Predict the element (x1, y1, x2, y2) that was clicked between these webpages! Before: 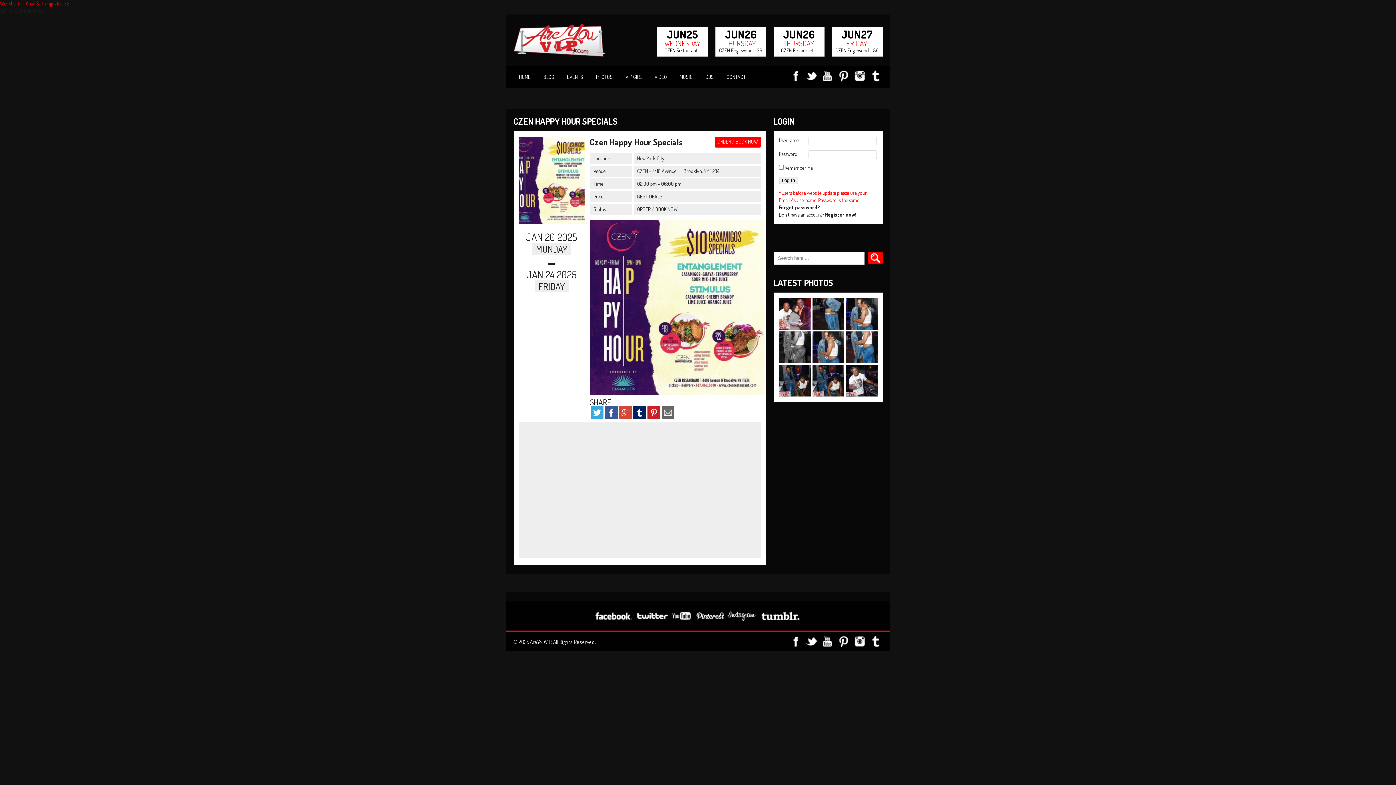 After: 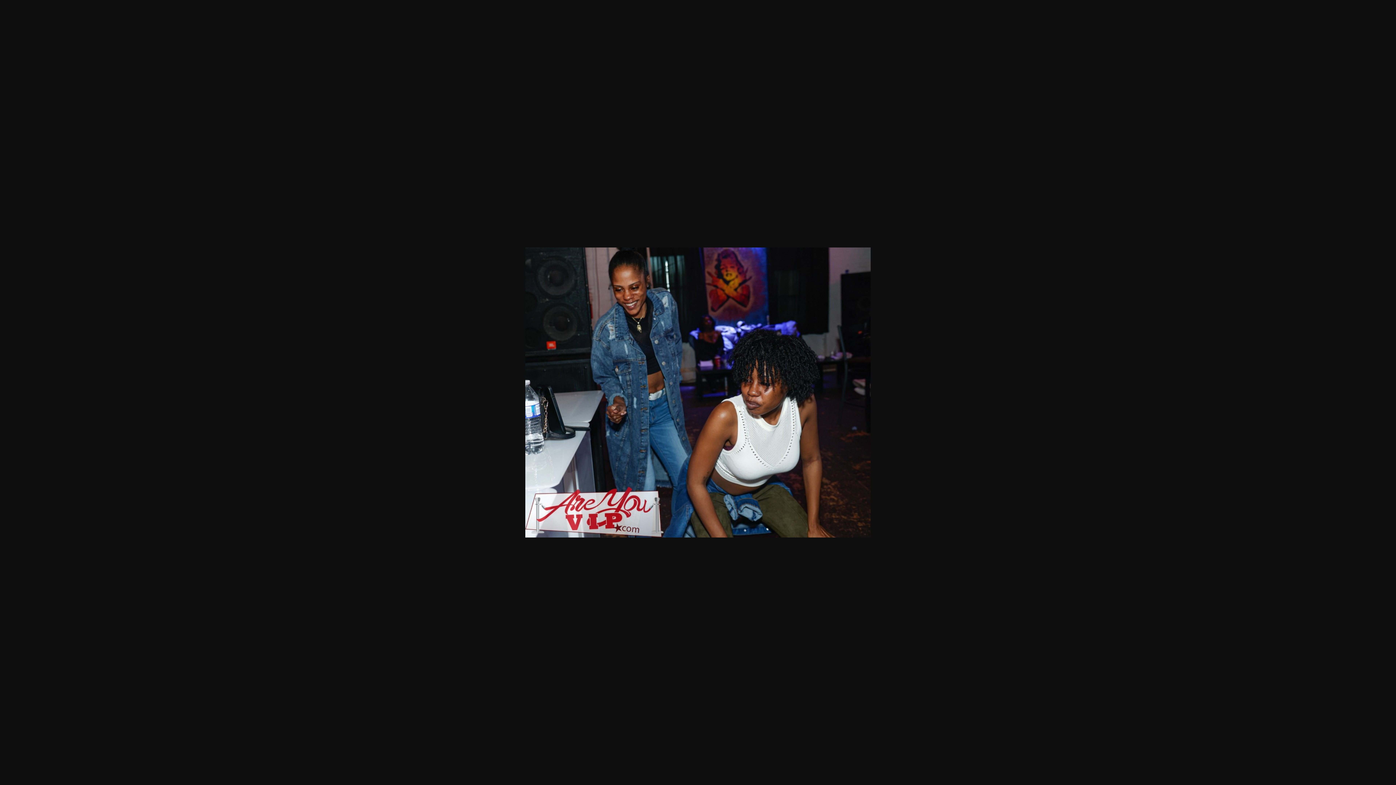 Action: bbox: (812, 391, 844, 397)